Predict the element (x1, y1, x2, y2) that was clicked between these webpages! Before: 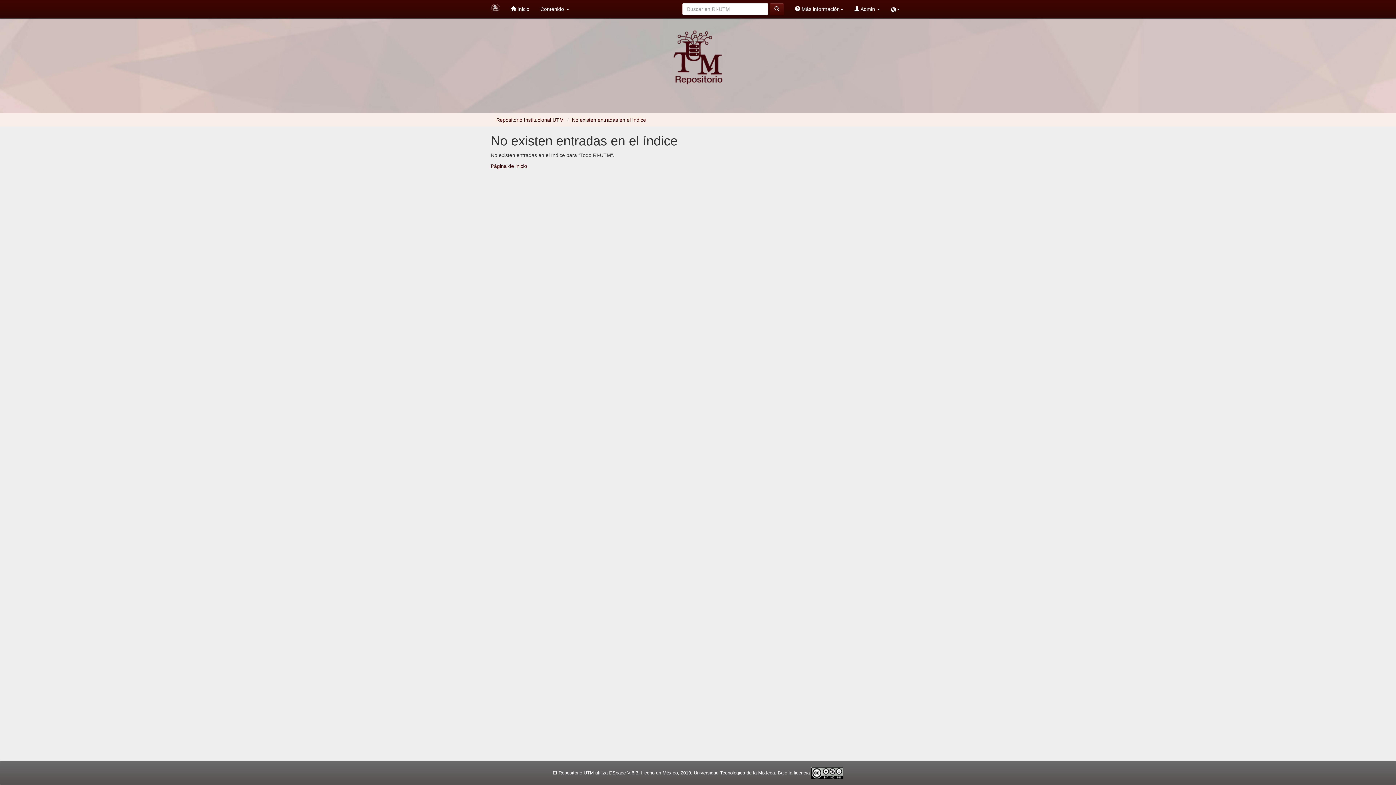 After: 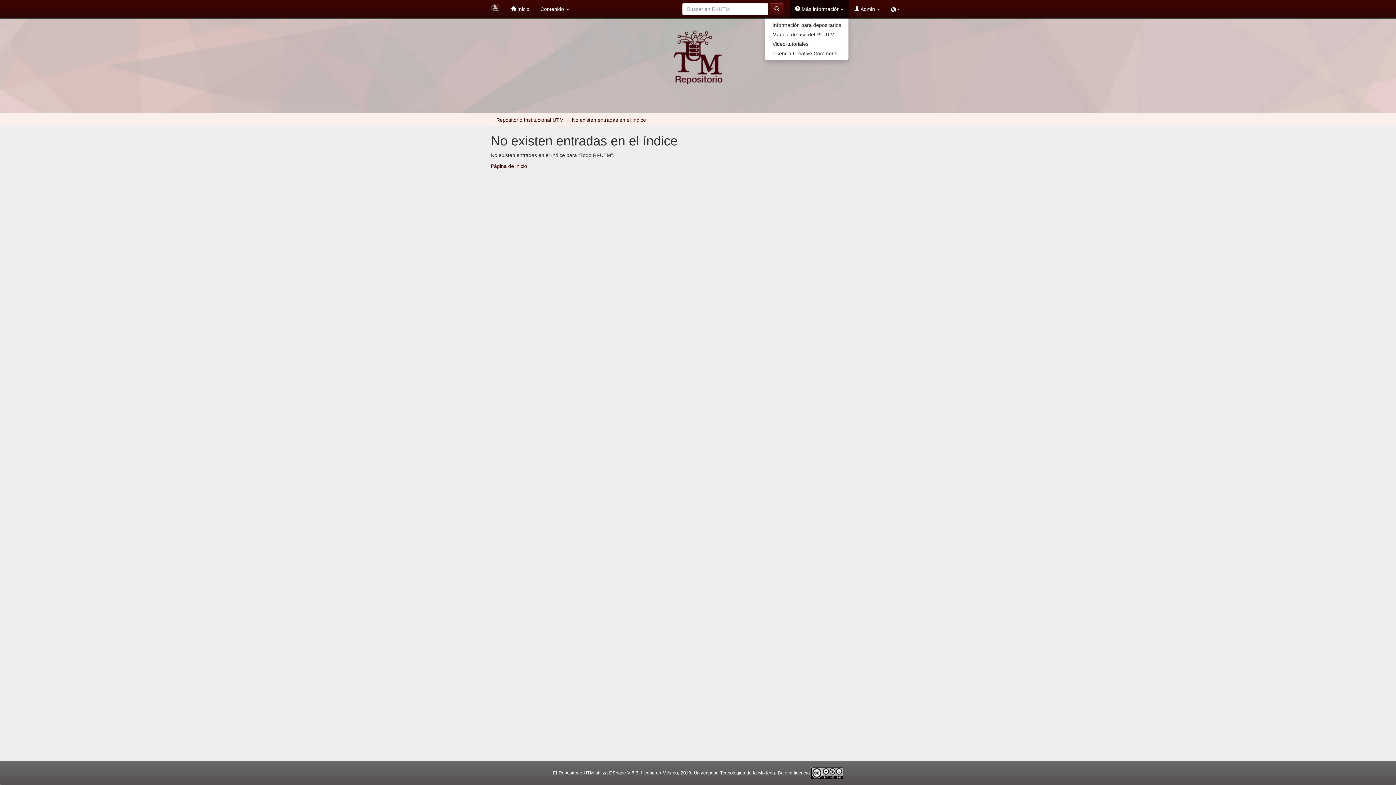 Action: label:  Más información bbox: (789, 0, 849, 18)